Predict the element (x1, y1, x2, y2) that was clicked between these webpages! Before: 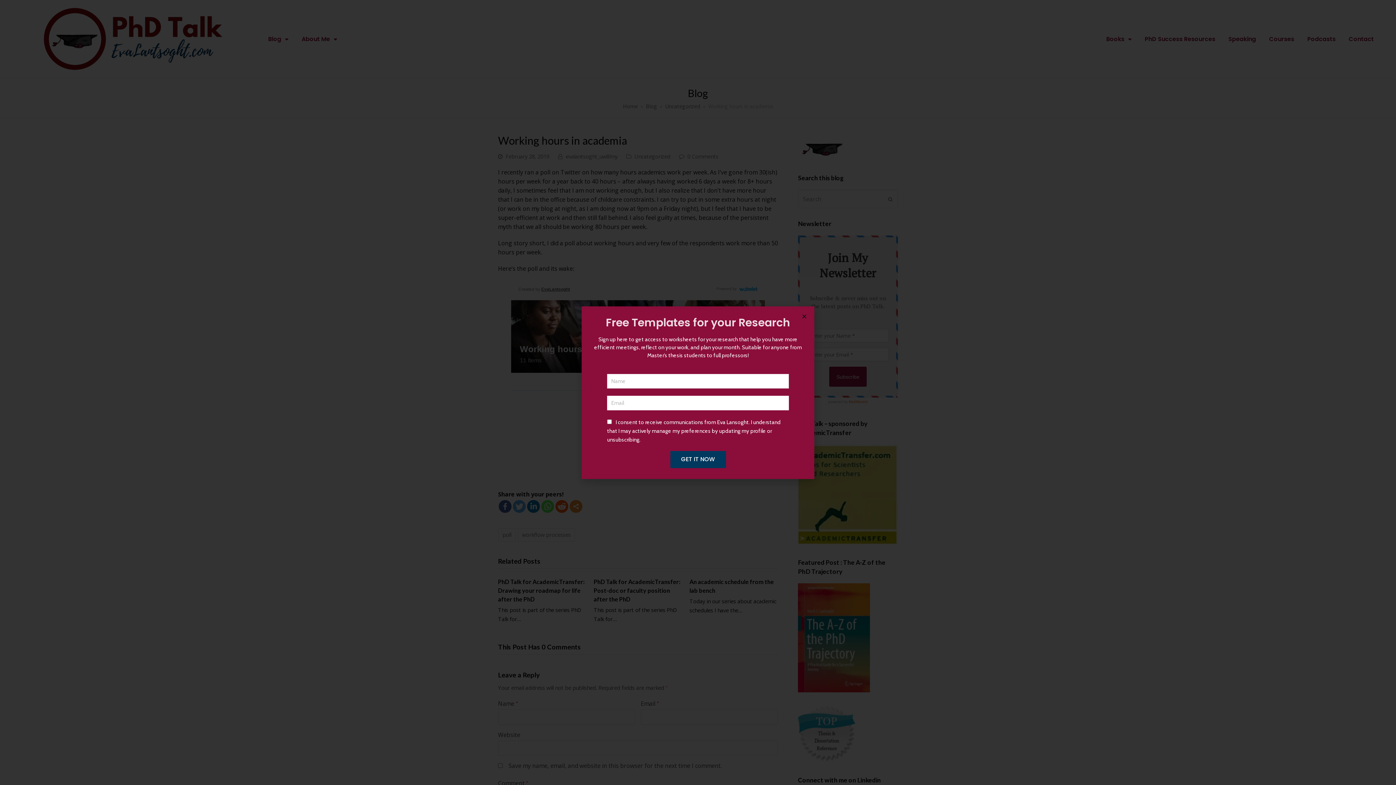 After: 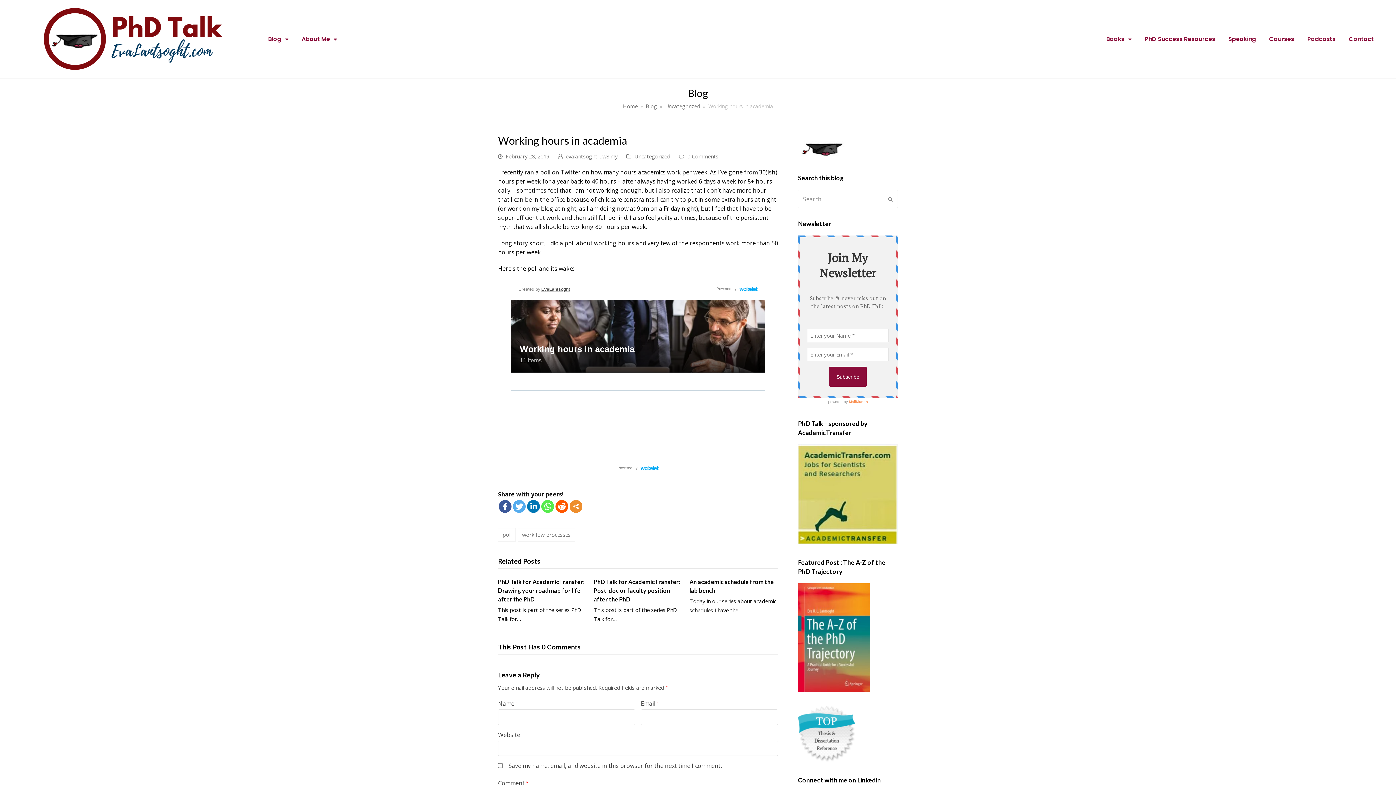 Action: bbox: (801, 313, 807, 319) label: Close